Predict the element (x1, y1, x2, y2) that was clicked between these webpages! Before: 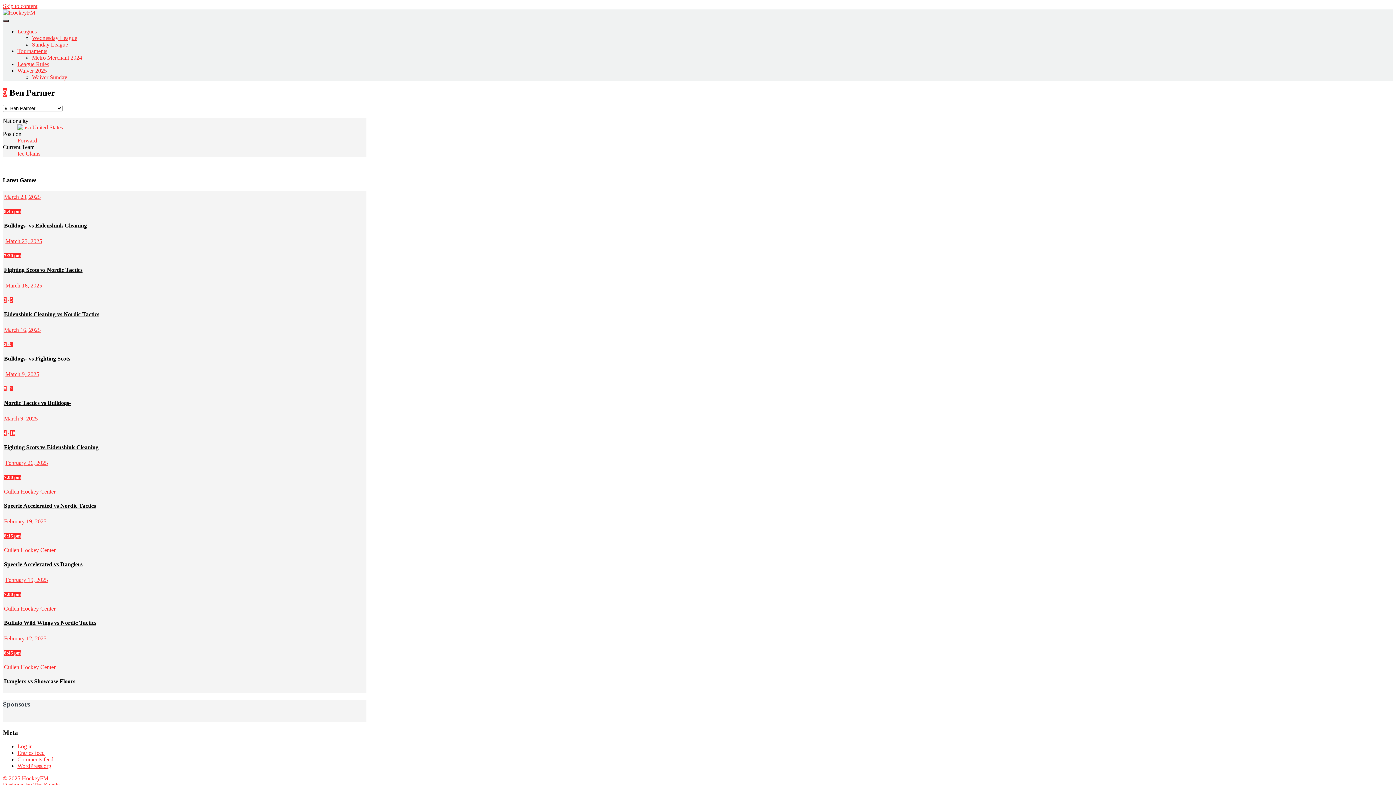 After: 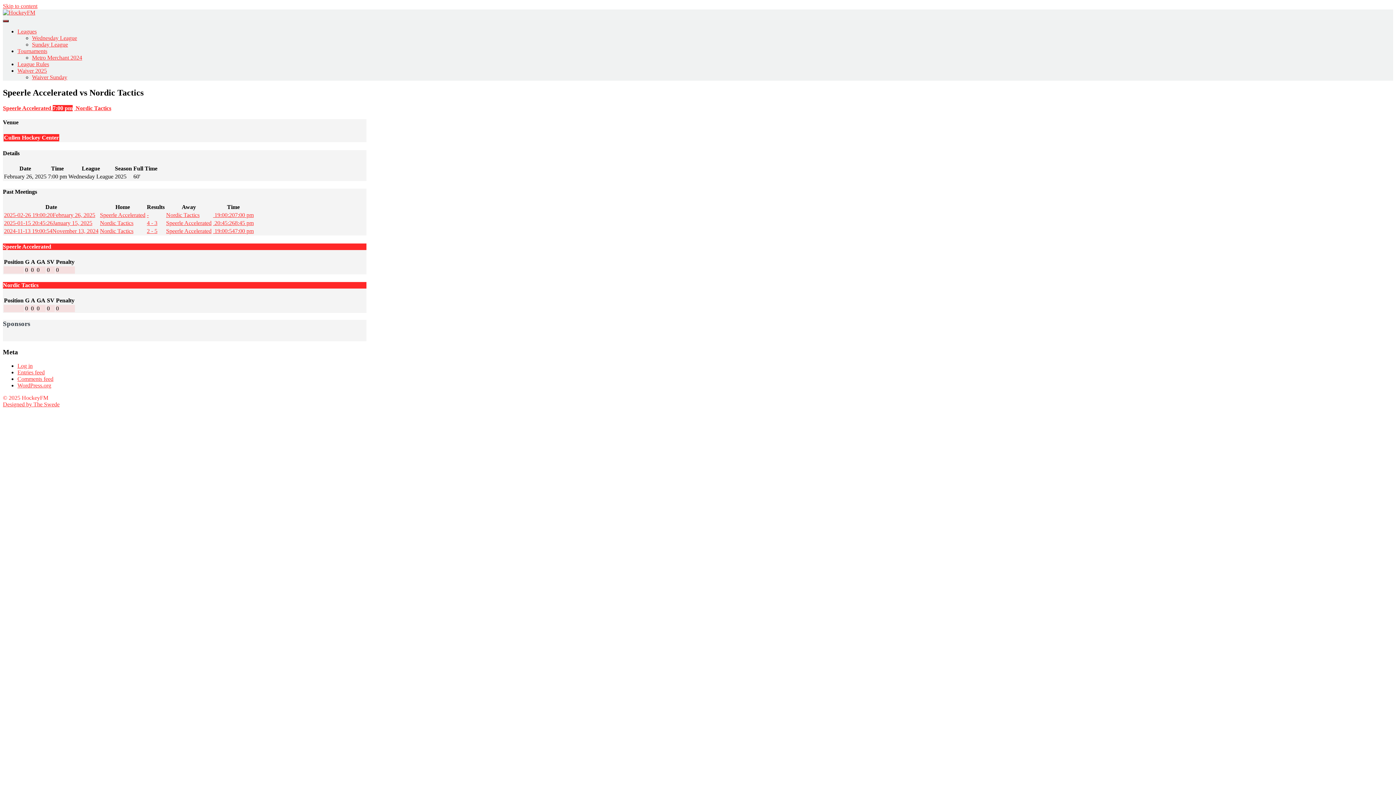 Action: bbox: (4, 474, 20, 480) label: 7:00 pm